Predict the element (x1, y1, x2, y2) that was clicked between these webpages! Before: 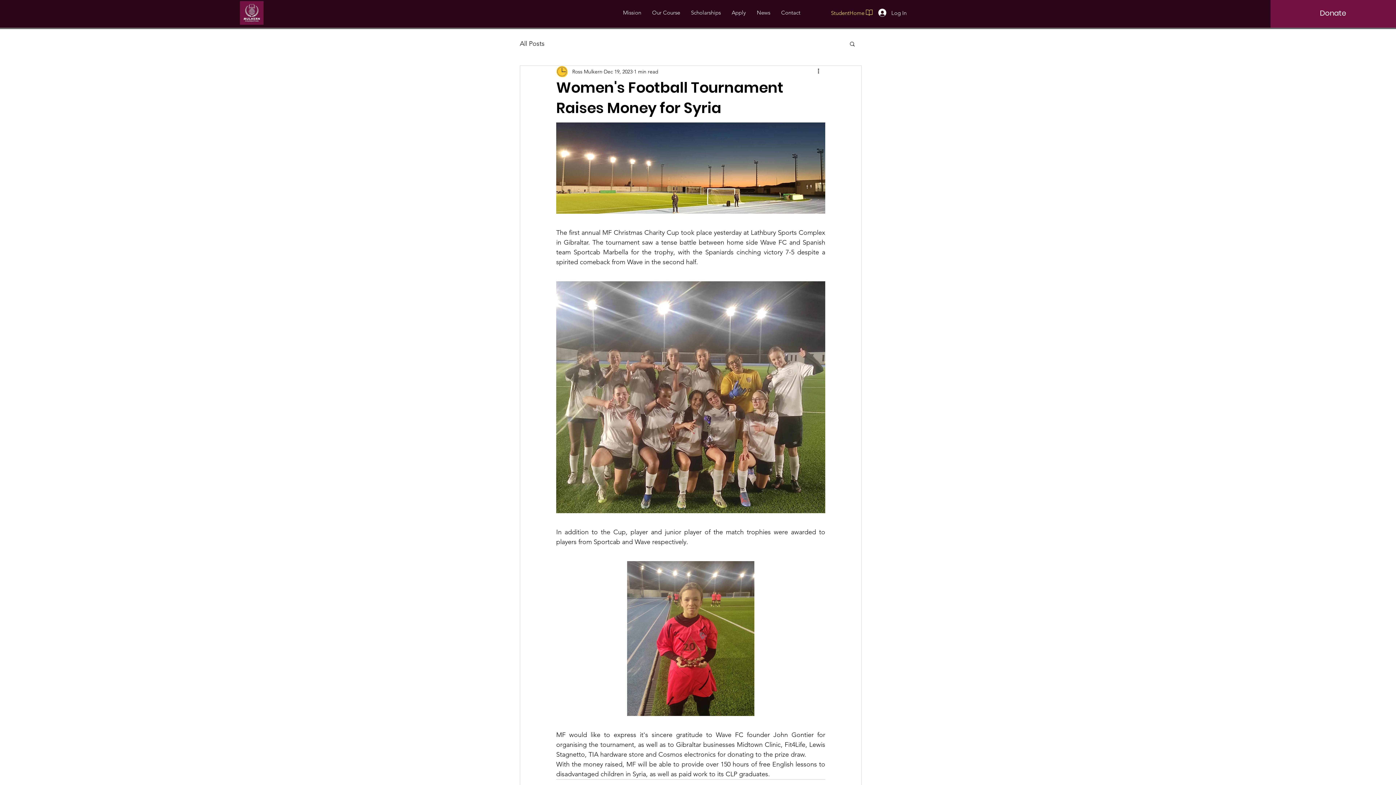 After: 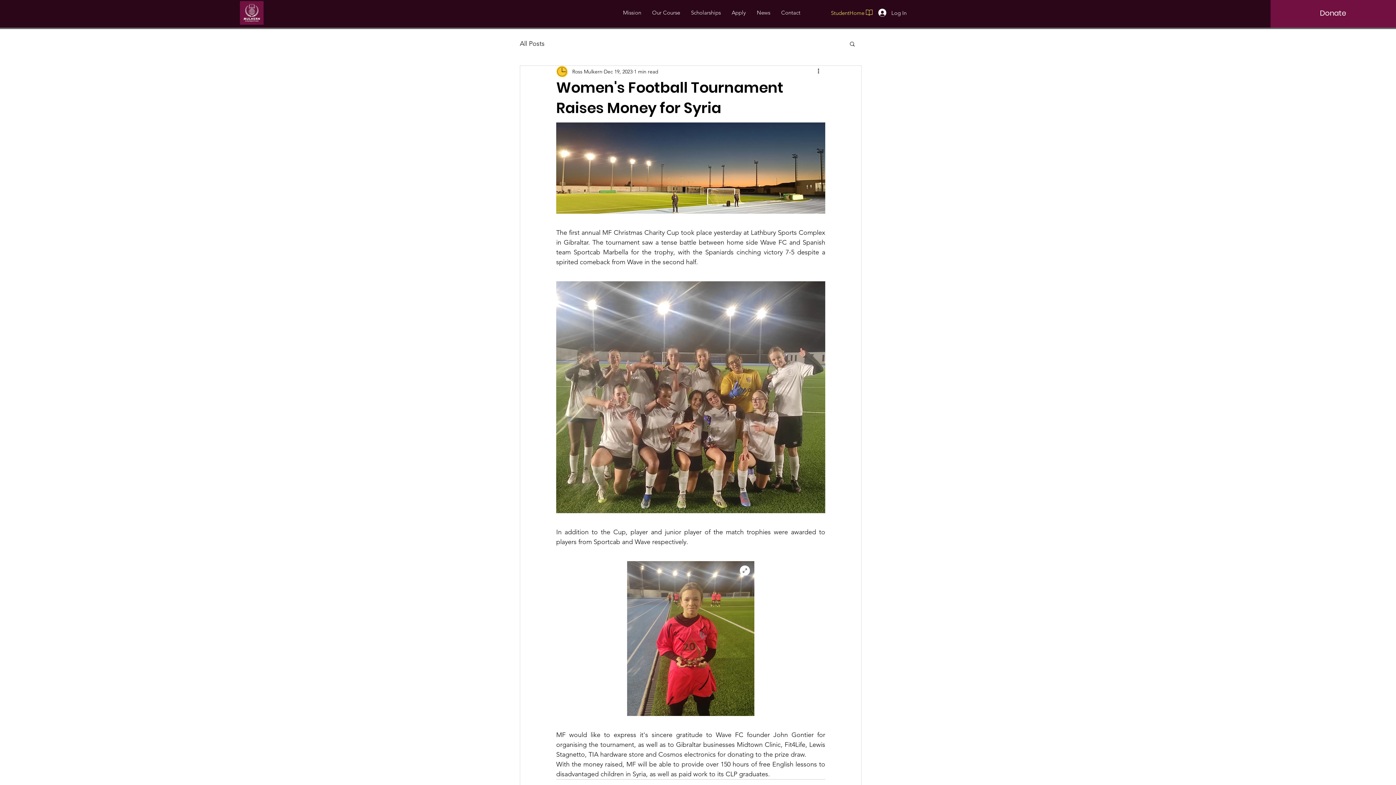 Action: bbox: (627, 561, 754, 716)